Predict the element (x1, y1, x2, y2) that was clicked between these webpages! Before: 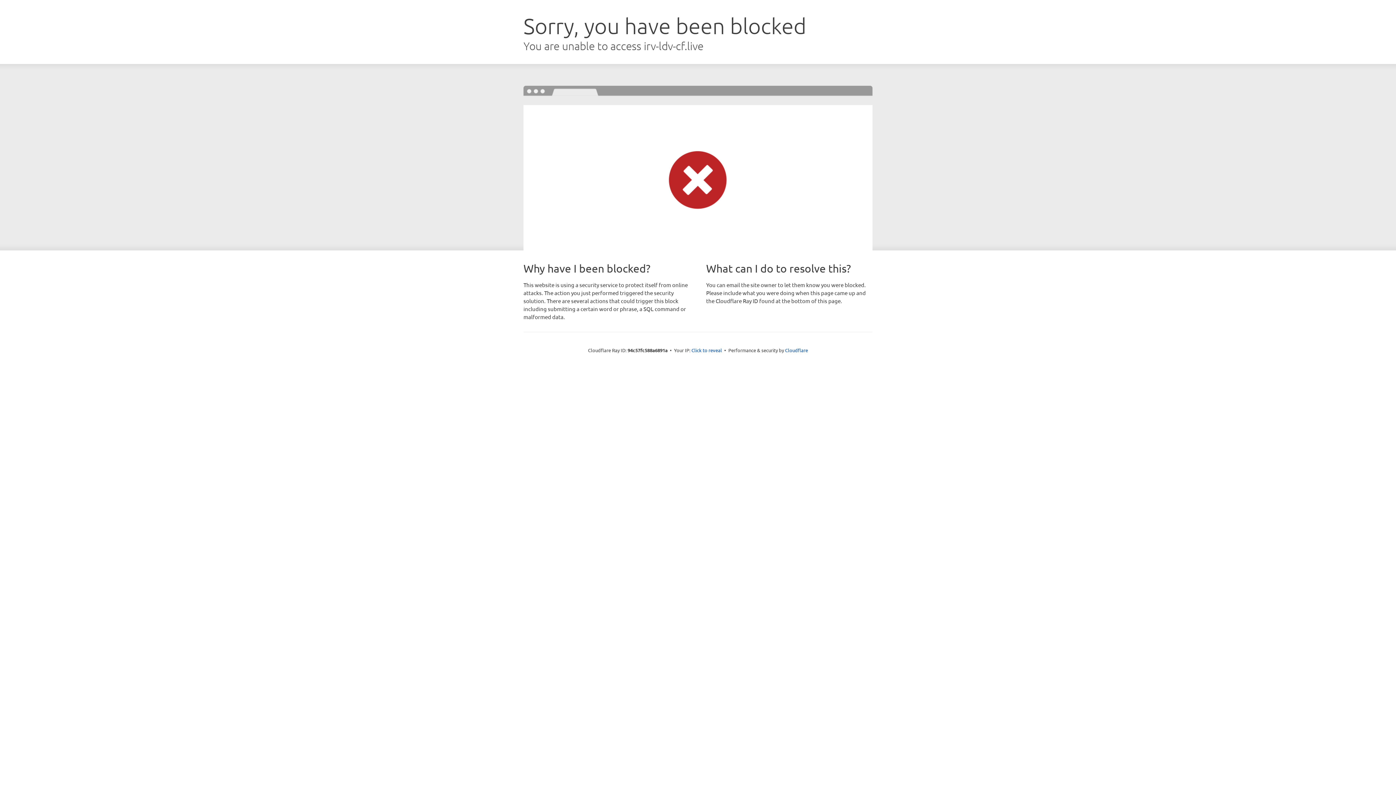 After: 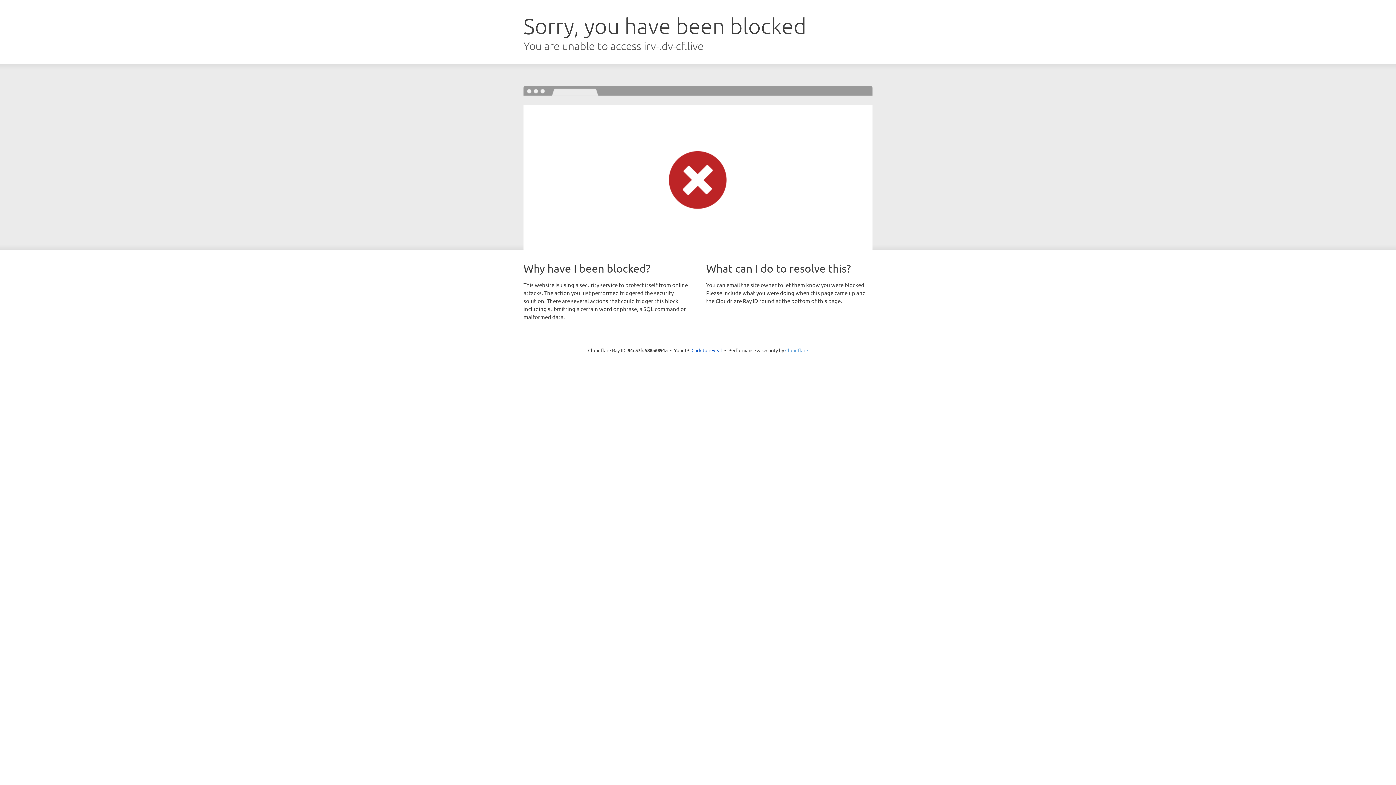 Action: bbox: (785, 347, 808, 353) label: Cloudflare